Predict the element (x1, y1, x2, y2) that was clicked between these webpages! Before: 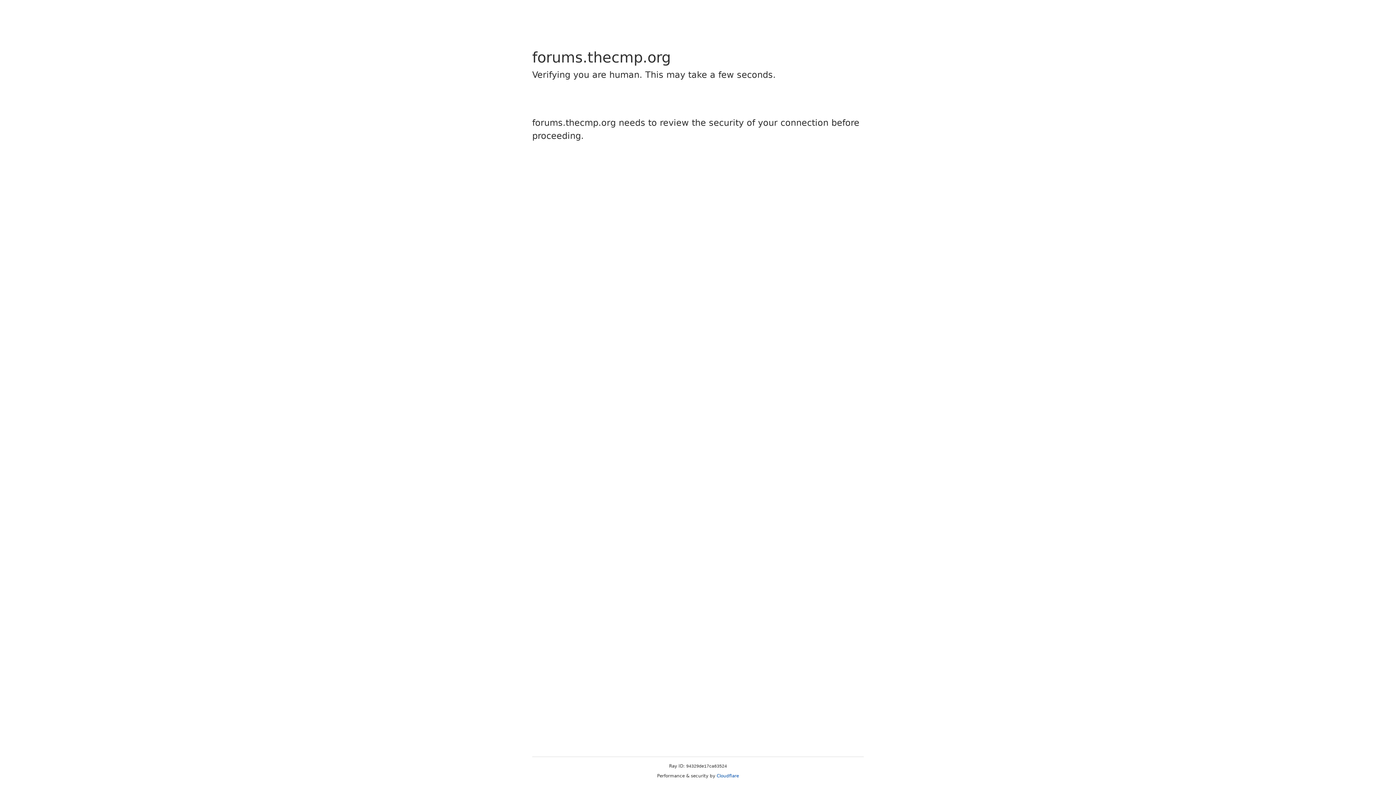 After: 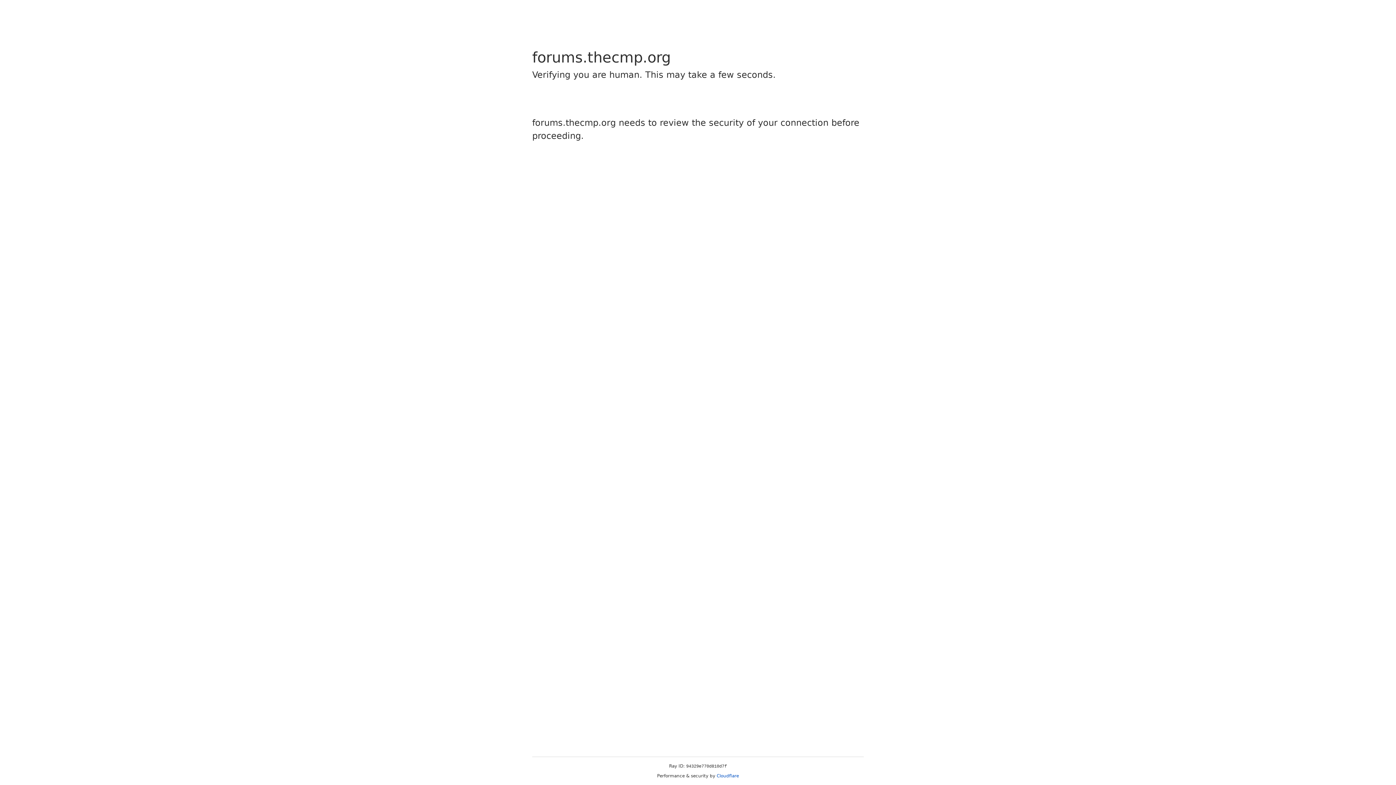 Action: bbox: (716, 773, 739, 778) label: Cloudflare